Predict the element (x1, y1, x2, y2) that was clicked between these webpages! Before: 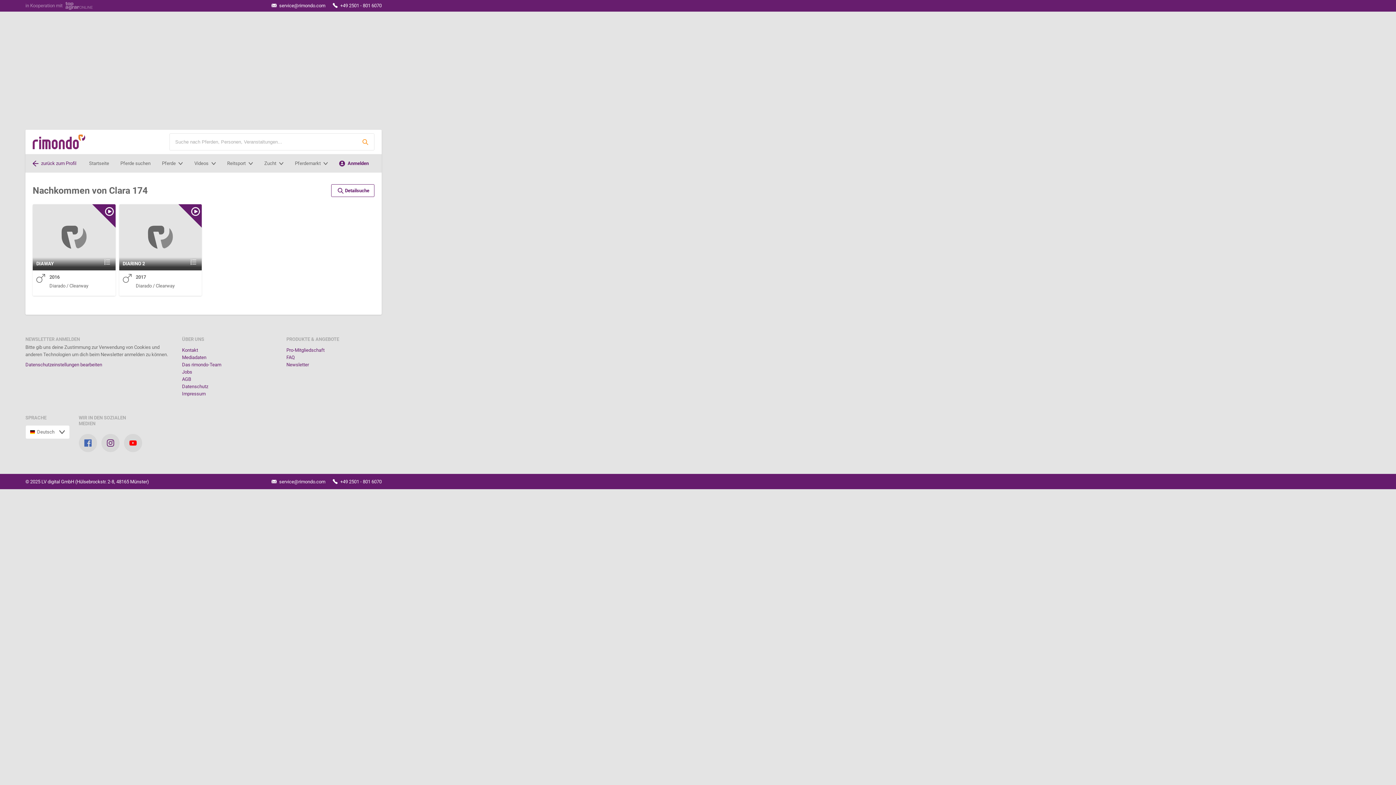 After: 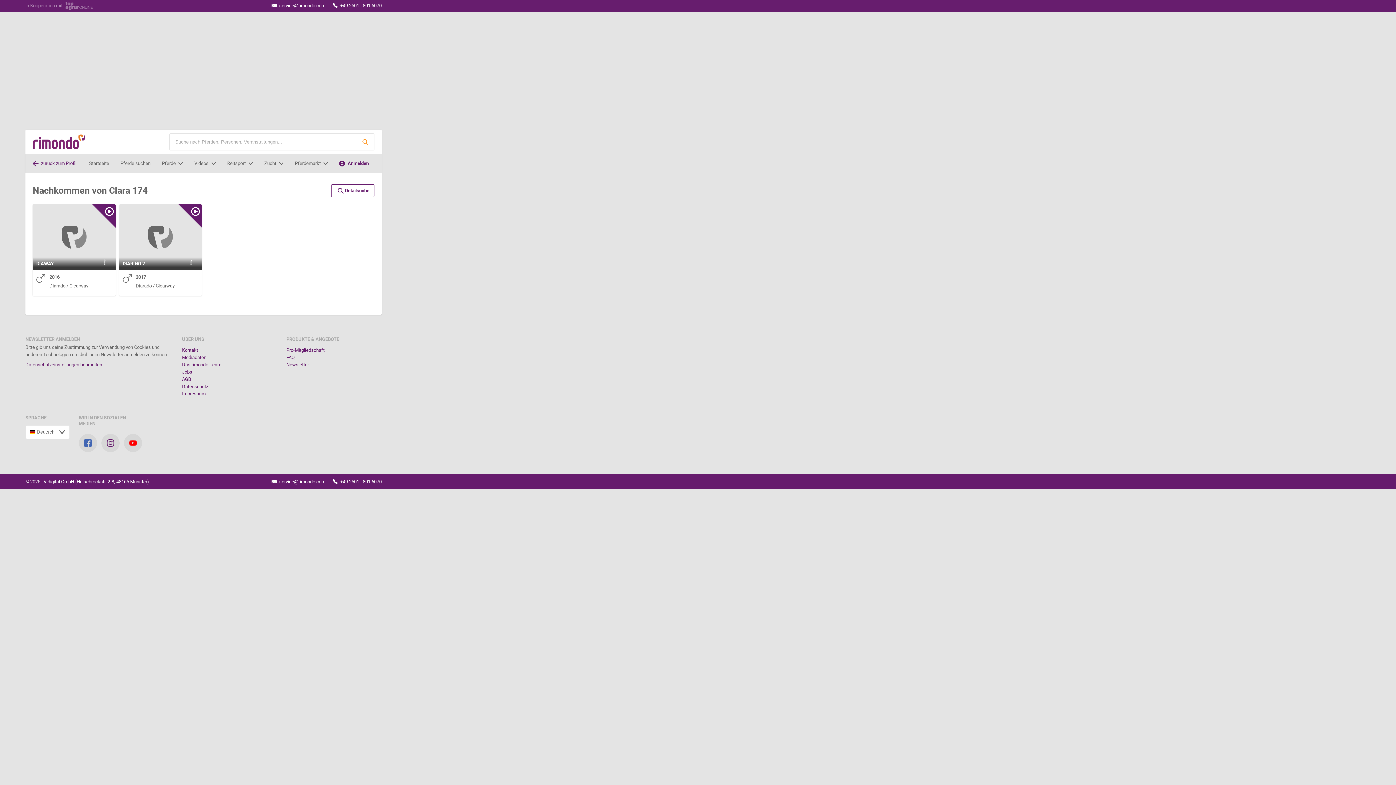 Action: bbox: (101, 434, 119, 452)